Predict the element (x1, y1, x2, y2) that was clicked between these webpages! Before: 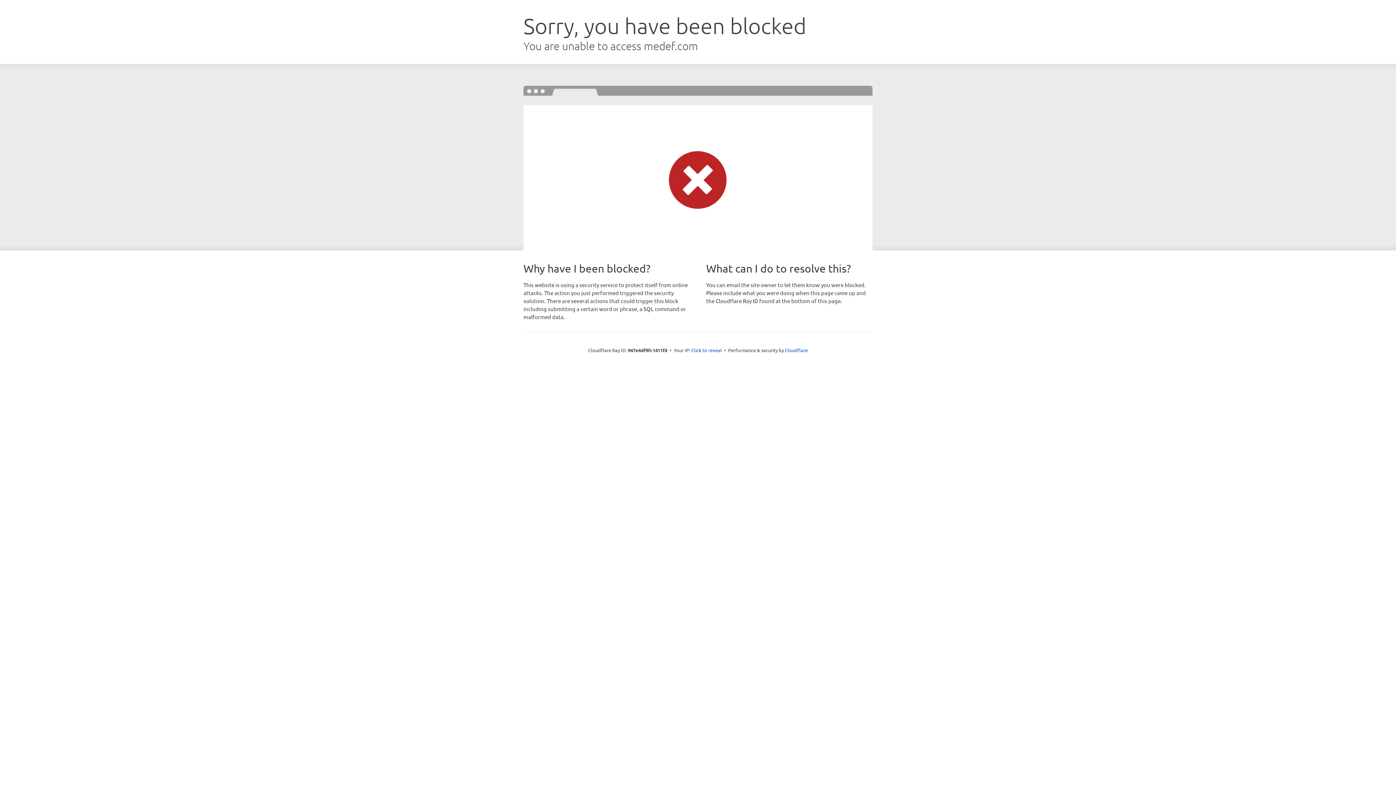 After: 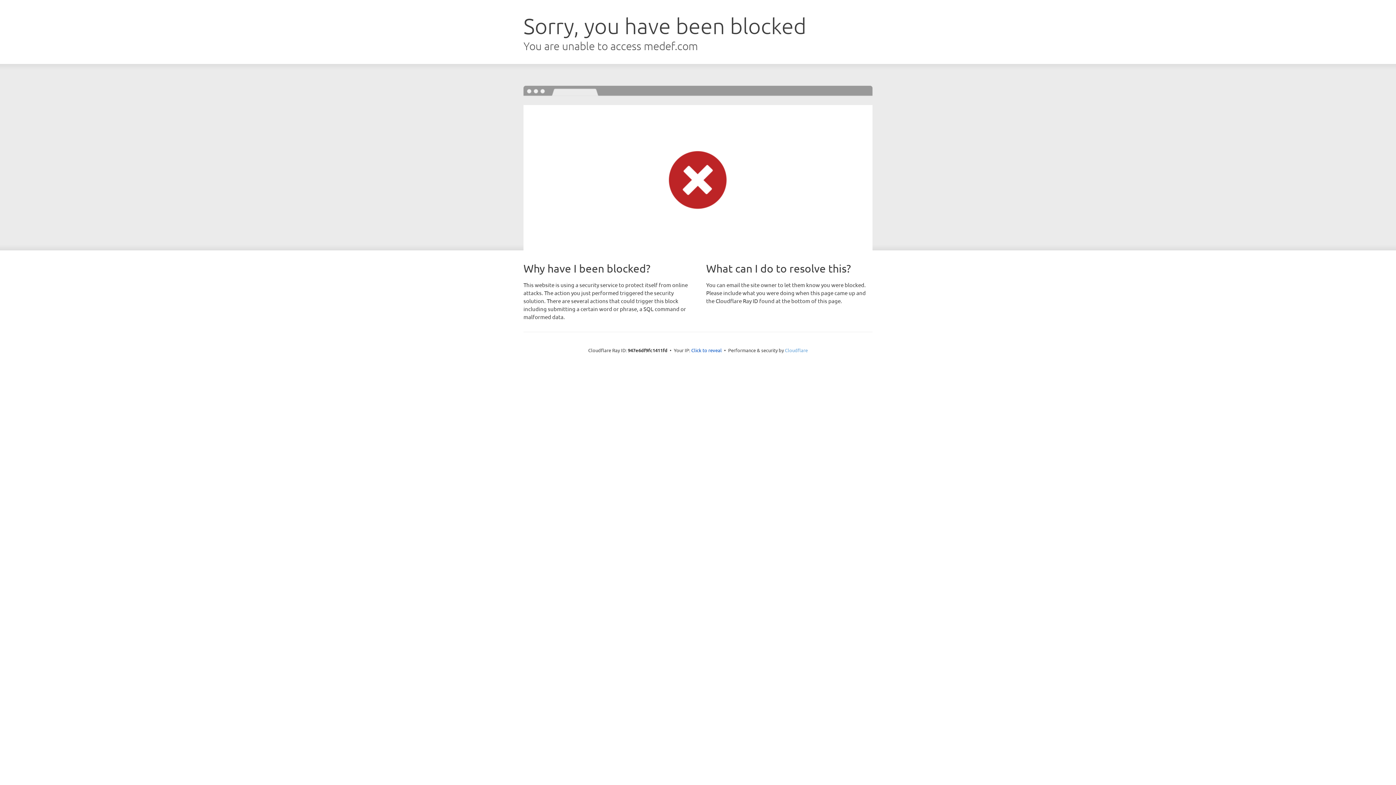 Action: bbox: (785, 347, 808, 353) label: Cloudflare